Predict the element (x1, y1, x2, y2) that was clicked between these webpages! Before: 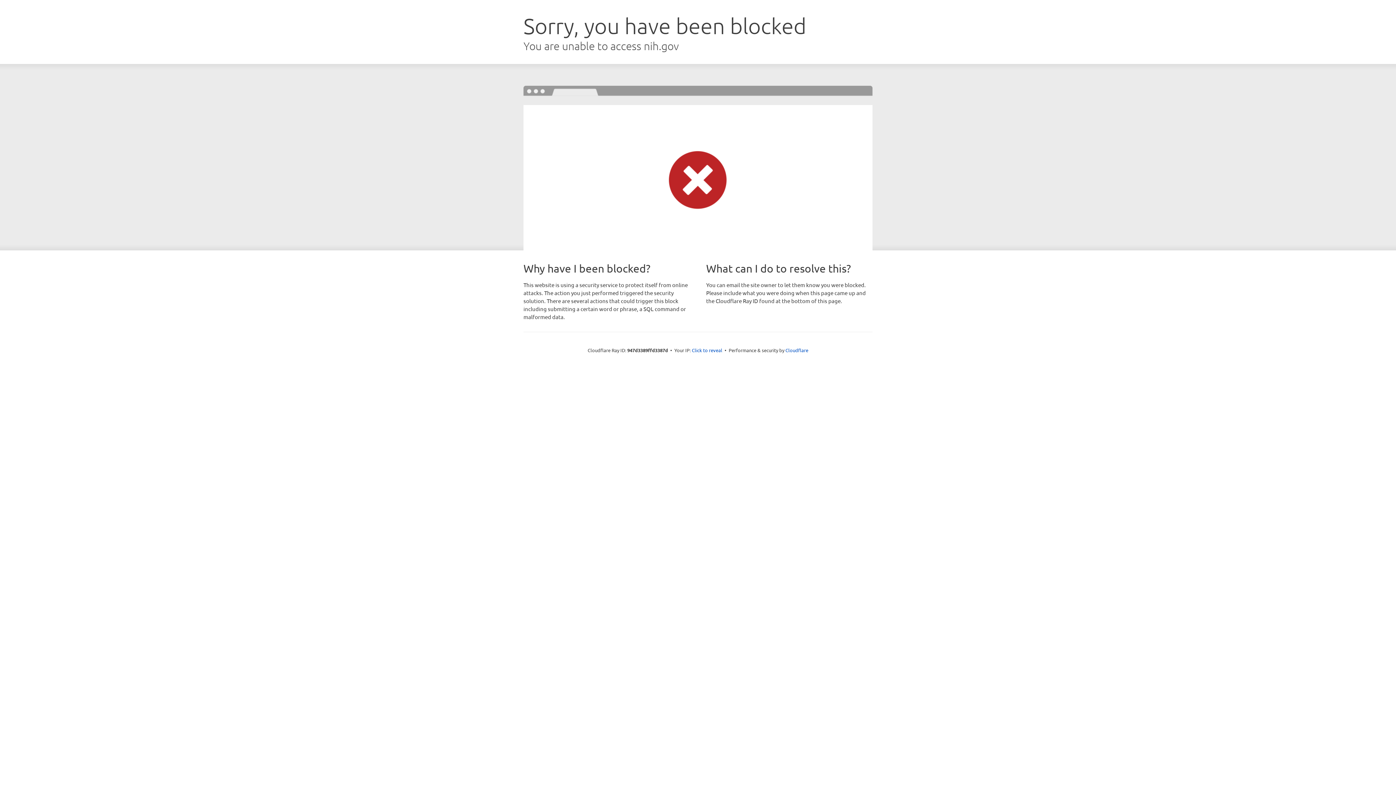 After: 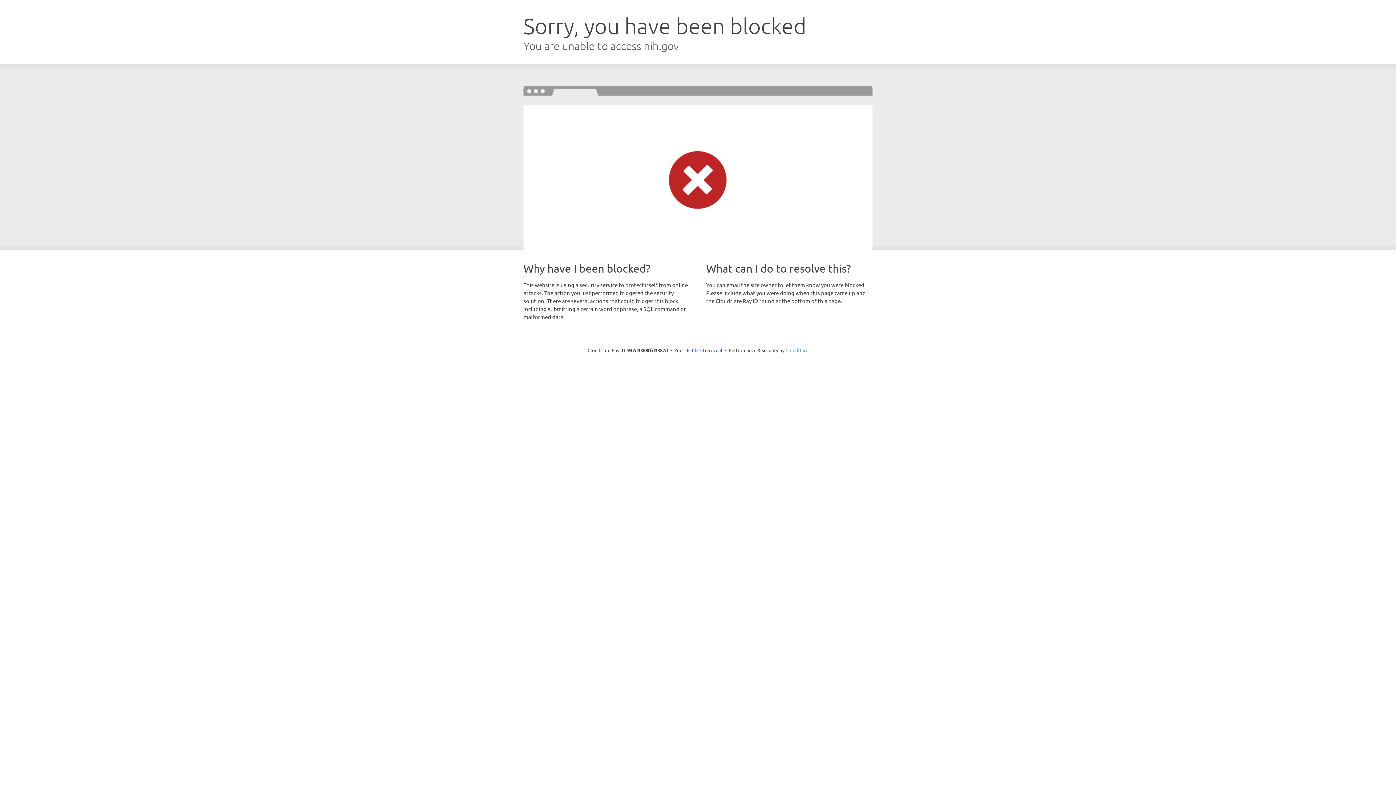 Action: label: Cloudflare bbox: (785, 347, 808, 353)